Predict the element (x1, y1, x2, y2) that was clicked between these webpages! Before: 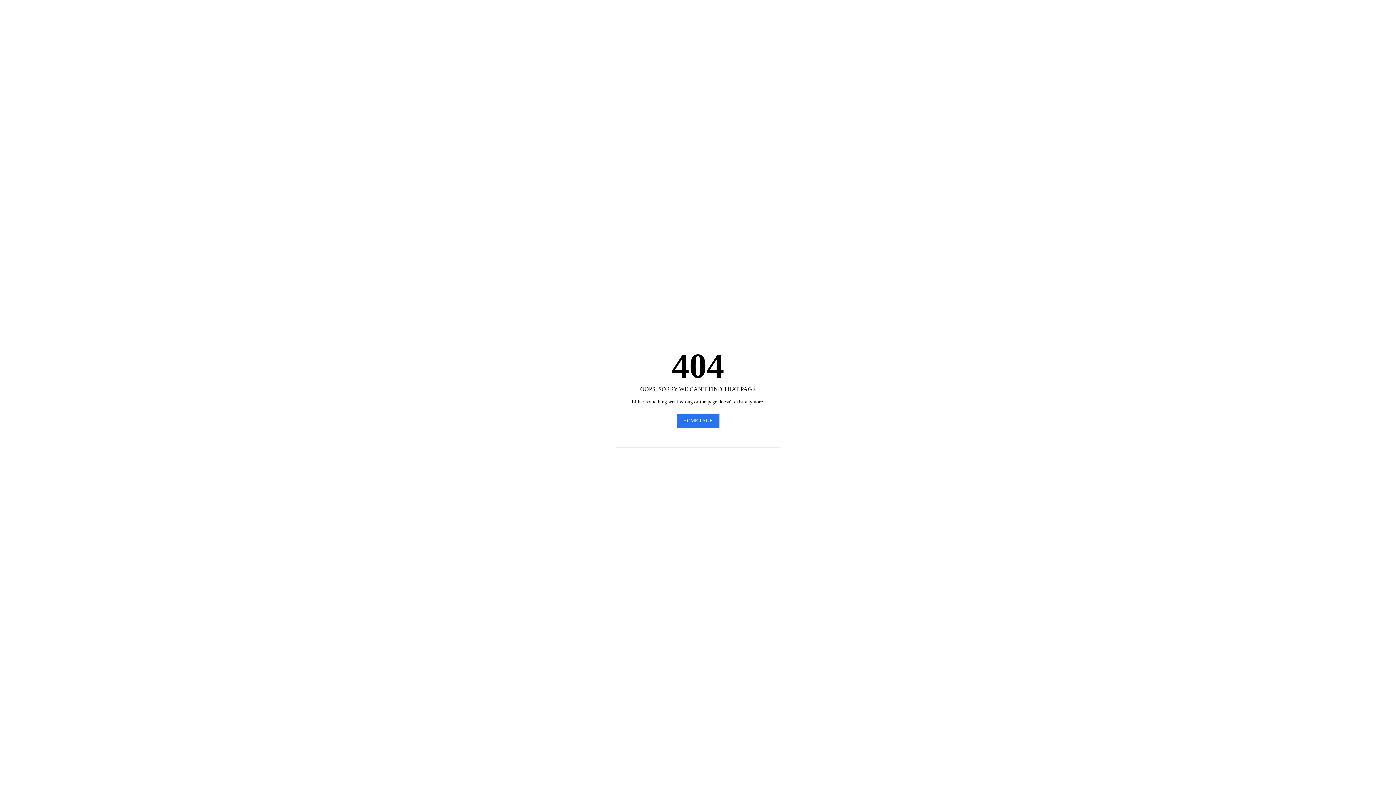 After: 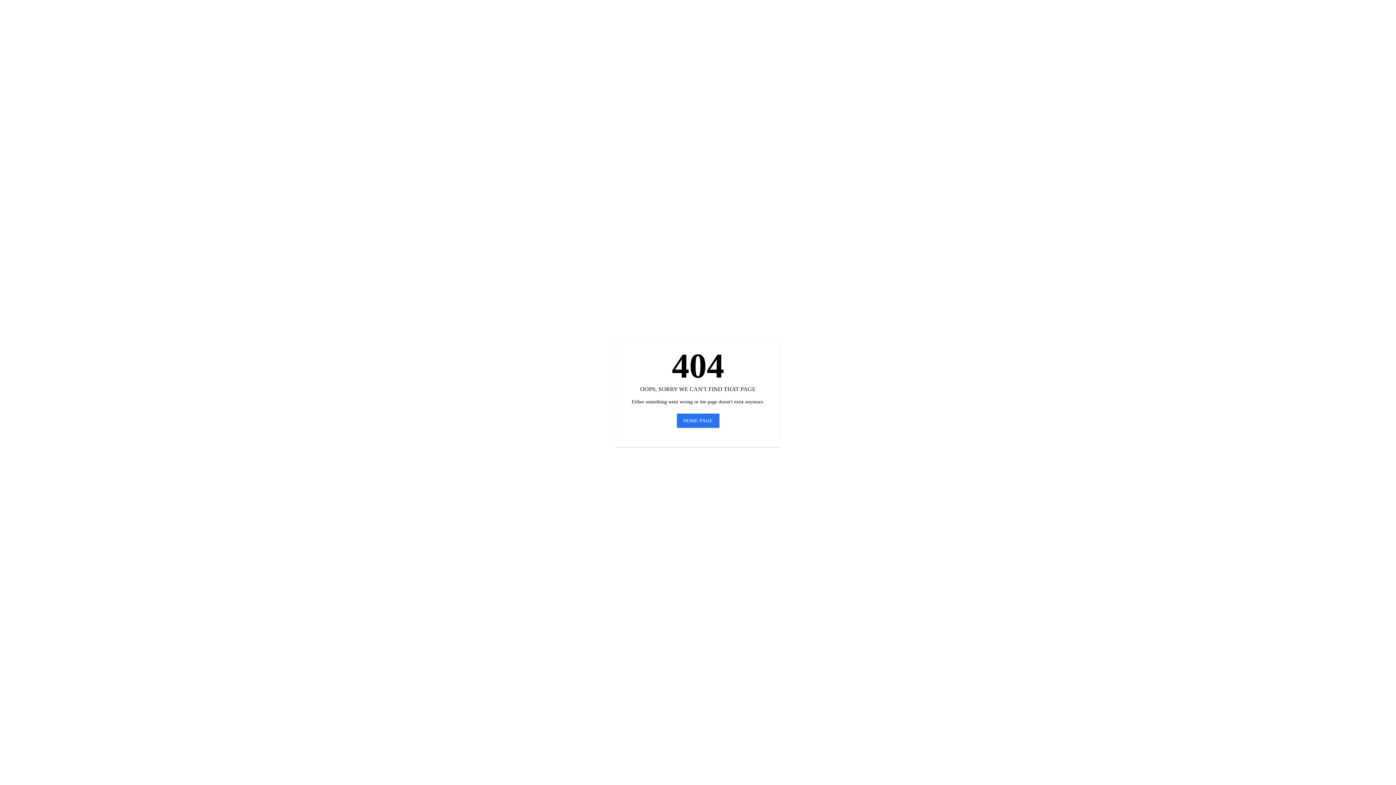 Action: bbox: (676, 413, 719, 428) label: HOME PAGE